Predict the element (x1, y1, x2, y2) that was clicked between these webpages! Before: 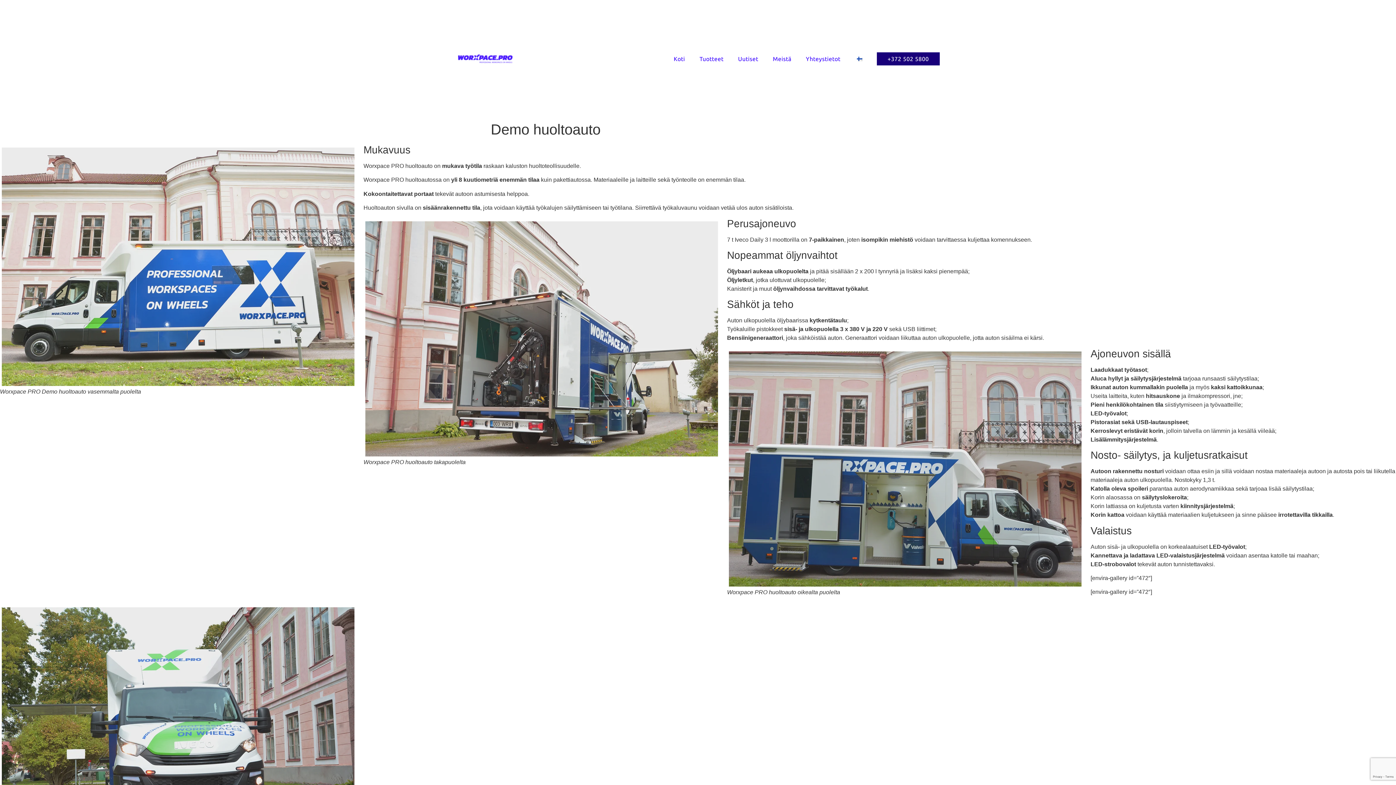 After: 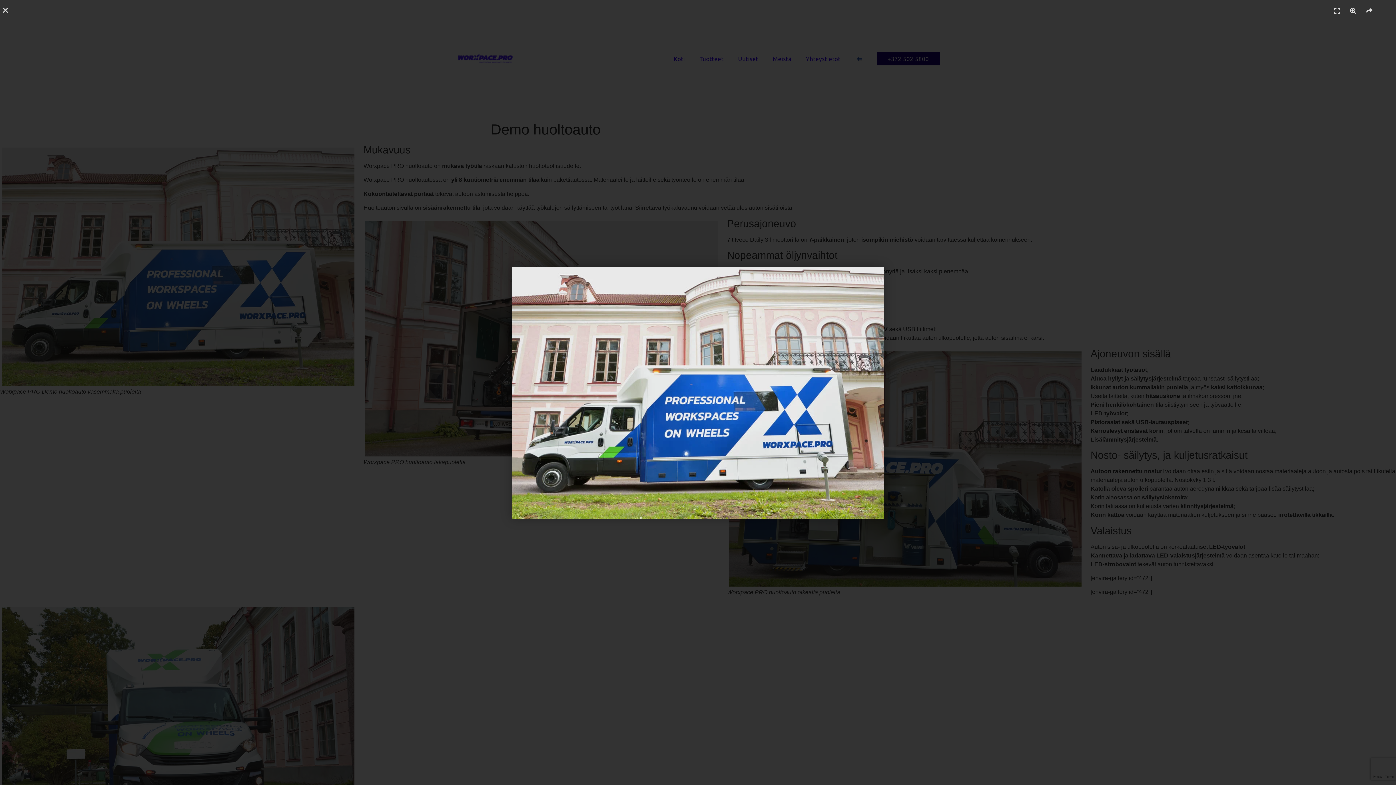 Action: bbox: (0, 145, 356, 388)